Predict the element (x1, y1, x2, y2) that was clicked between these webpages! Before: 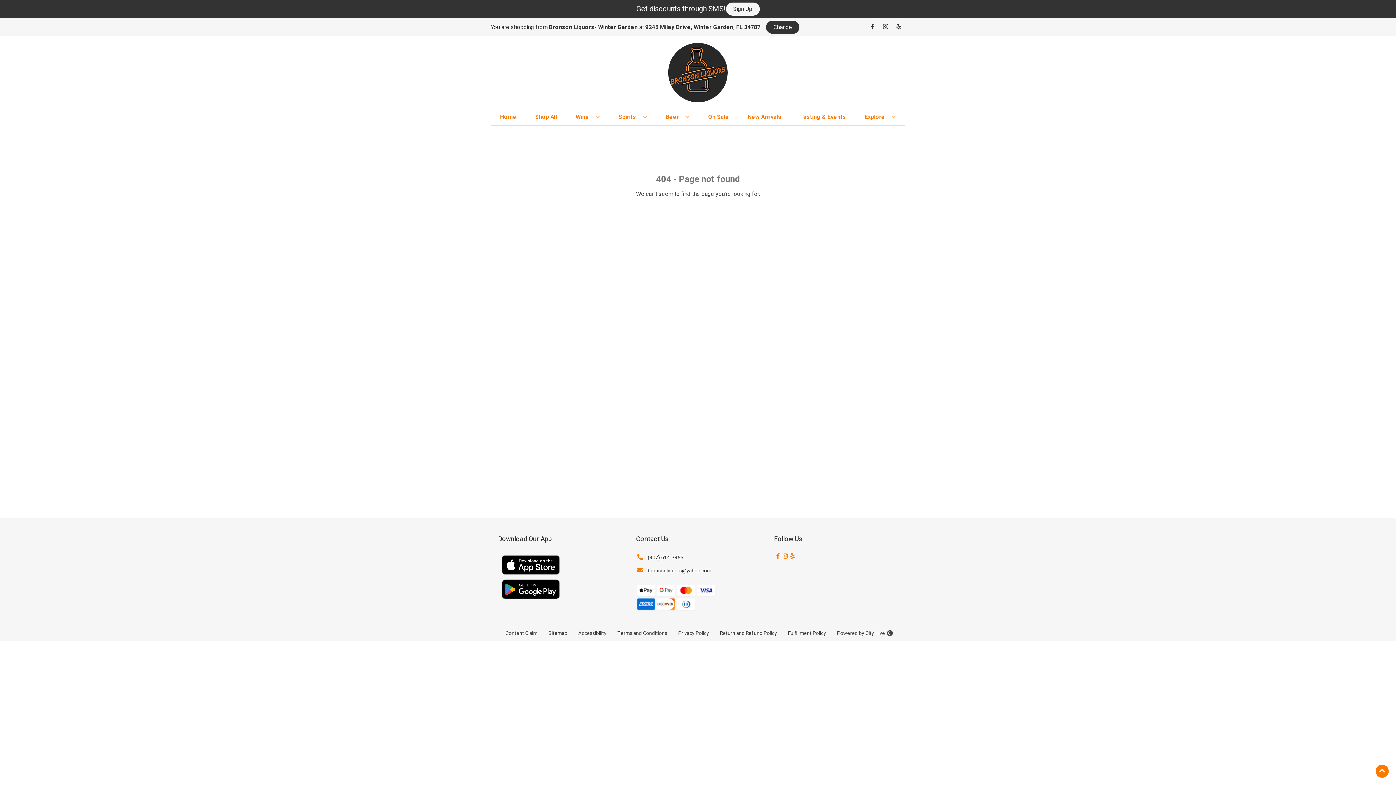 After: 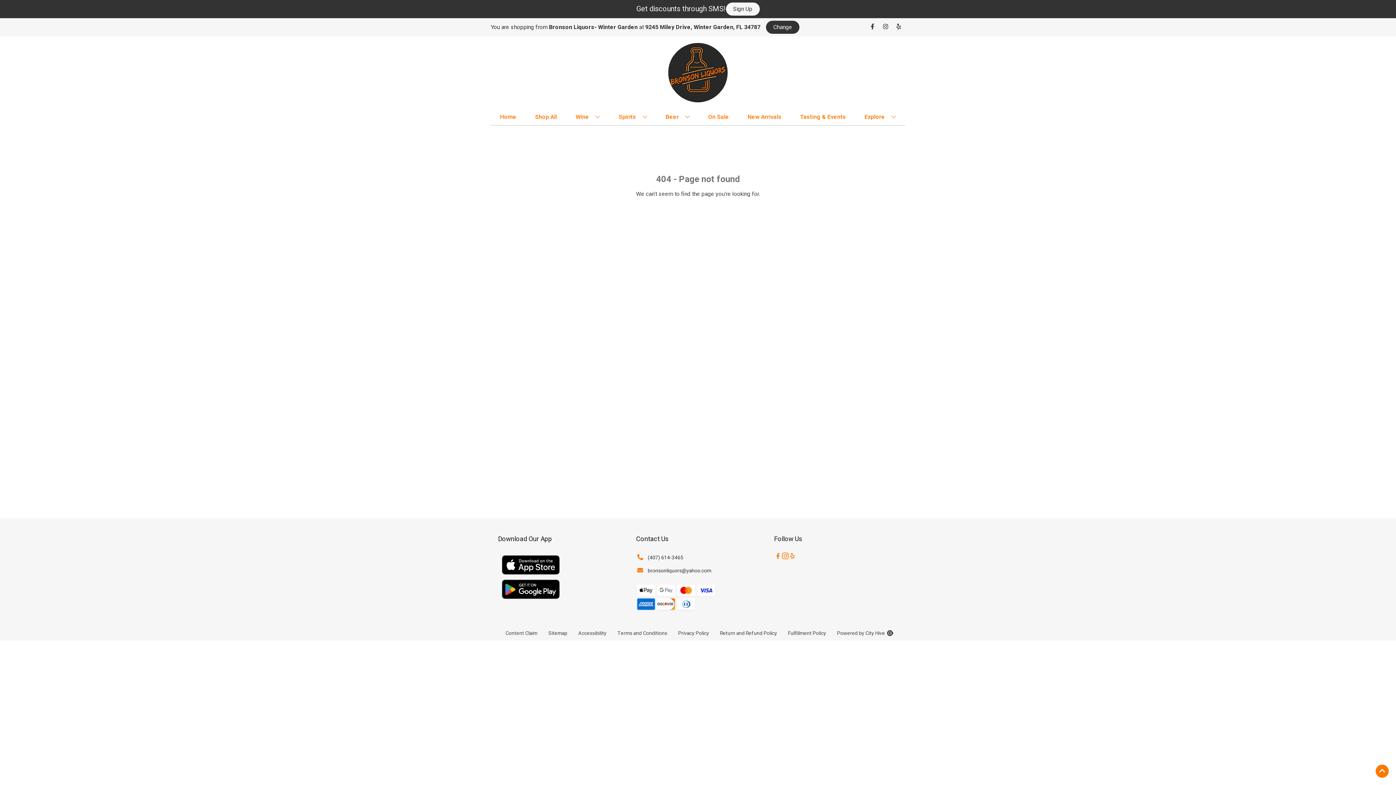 Action: label: Opens instagram in a new tab bbox: (781, 553, 788, 560)